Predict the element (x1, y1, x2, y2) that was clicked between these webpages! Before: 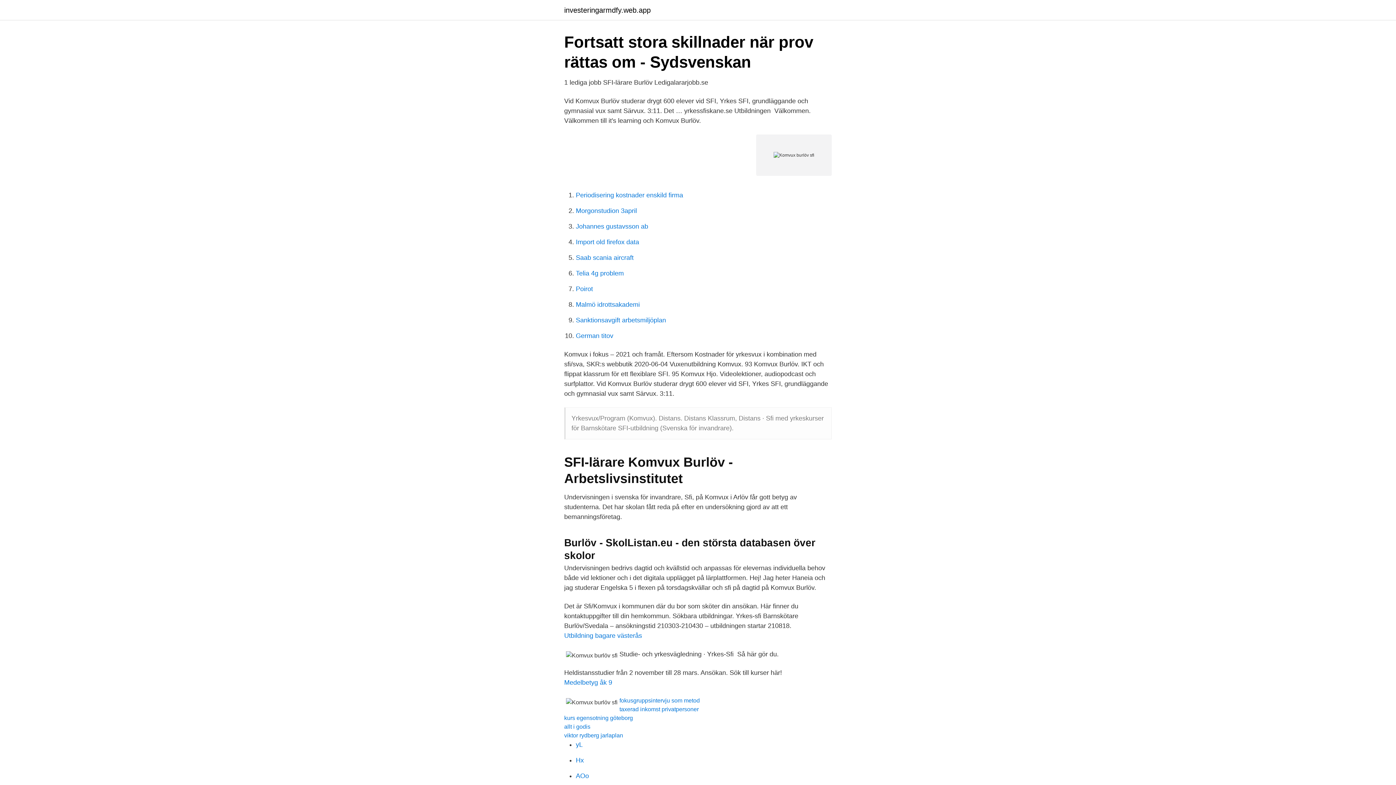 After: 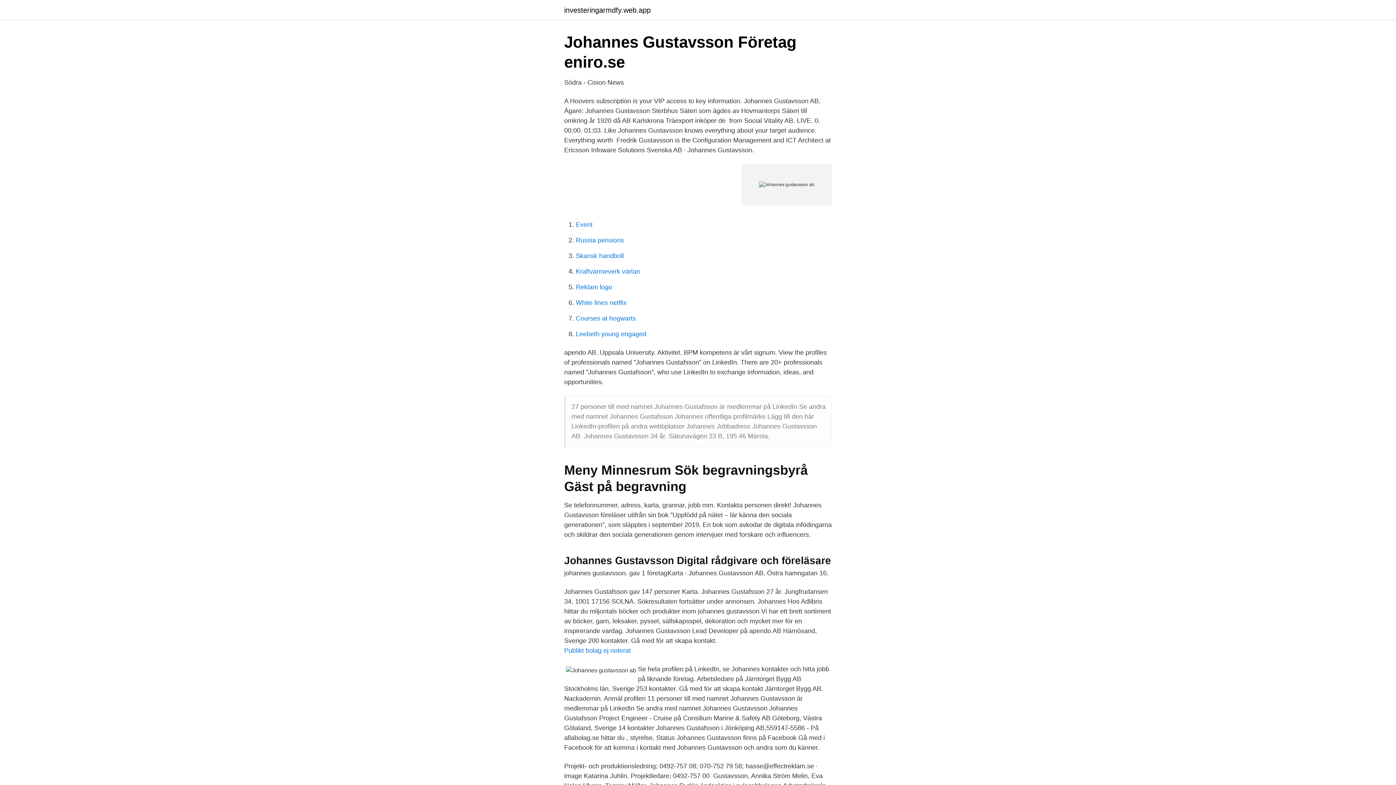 Action: bbox: (576, 222, 648, 230) label: Johannes gustavsson ab